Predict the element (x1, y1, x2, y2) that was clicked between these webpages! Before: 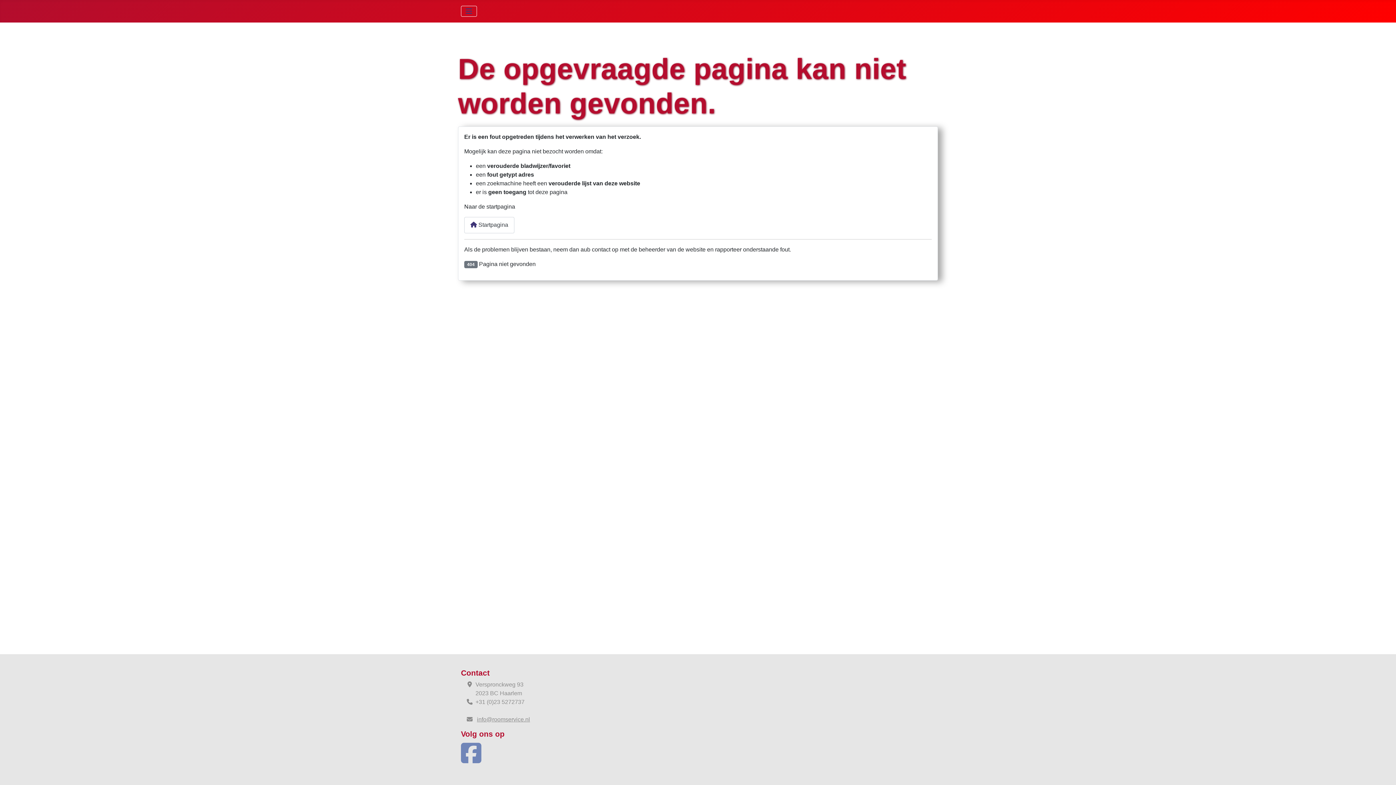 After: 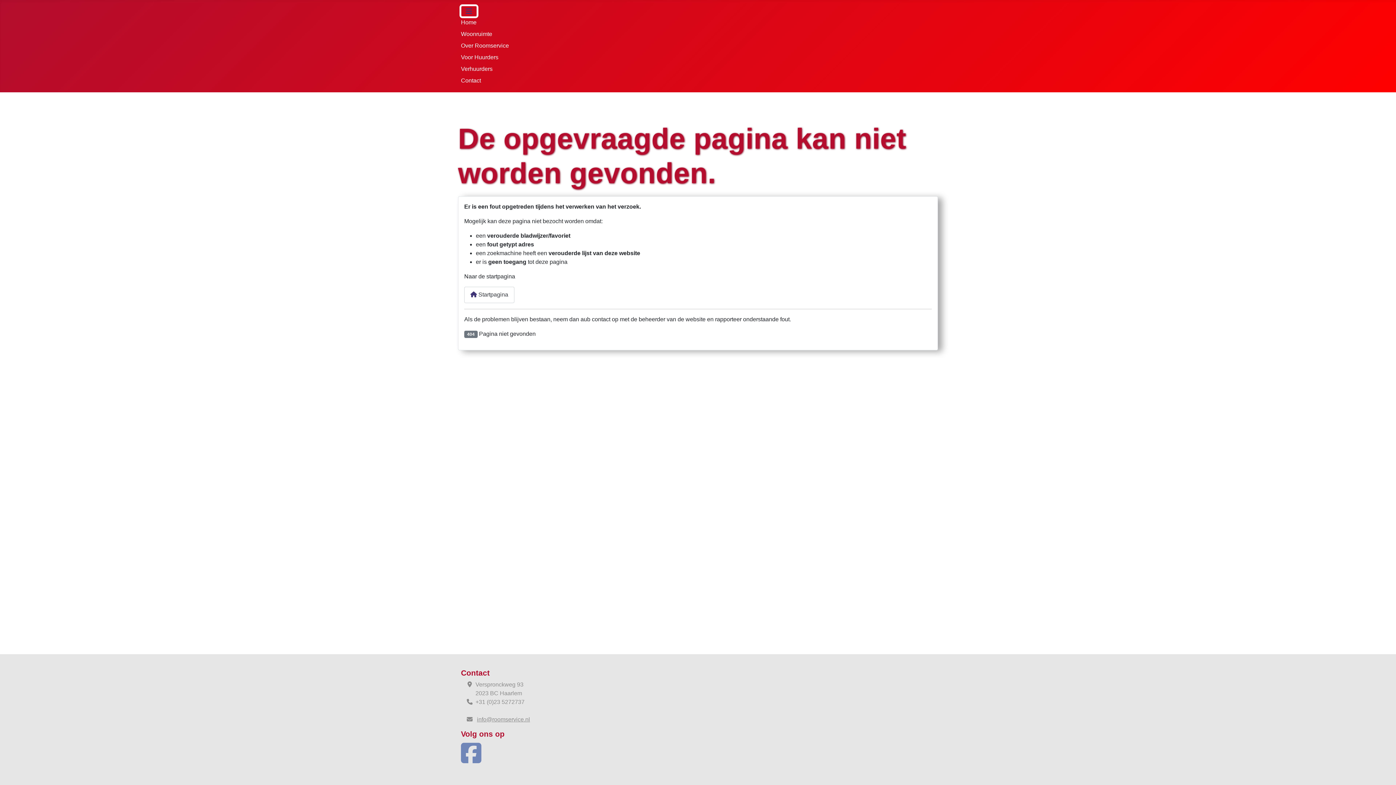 Action: label: Schakelen navigatie bbox: (461, 5, 477, 16)